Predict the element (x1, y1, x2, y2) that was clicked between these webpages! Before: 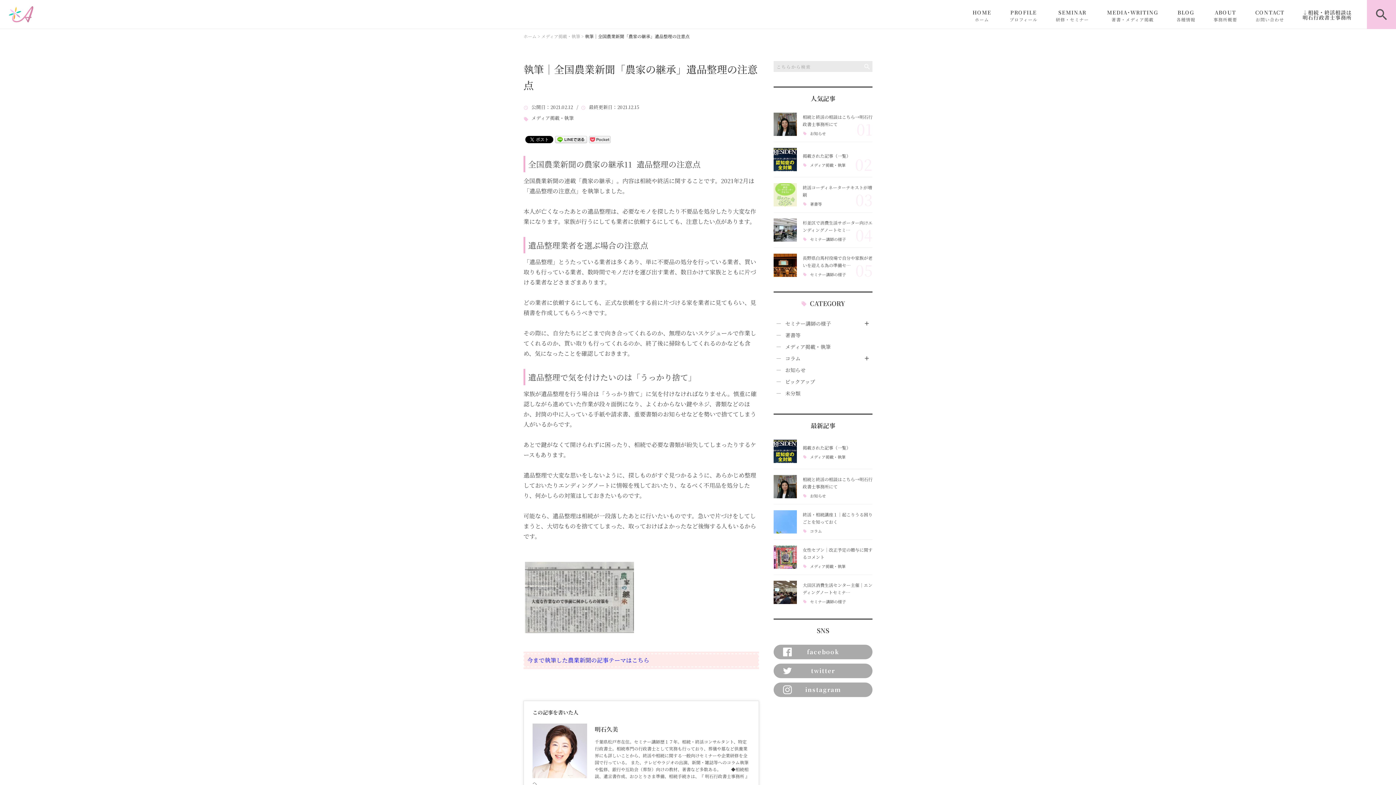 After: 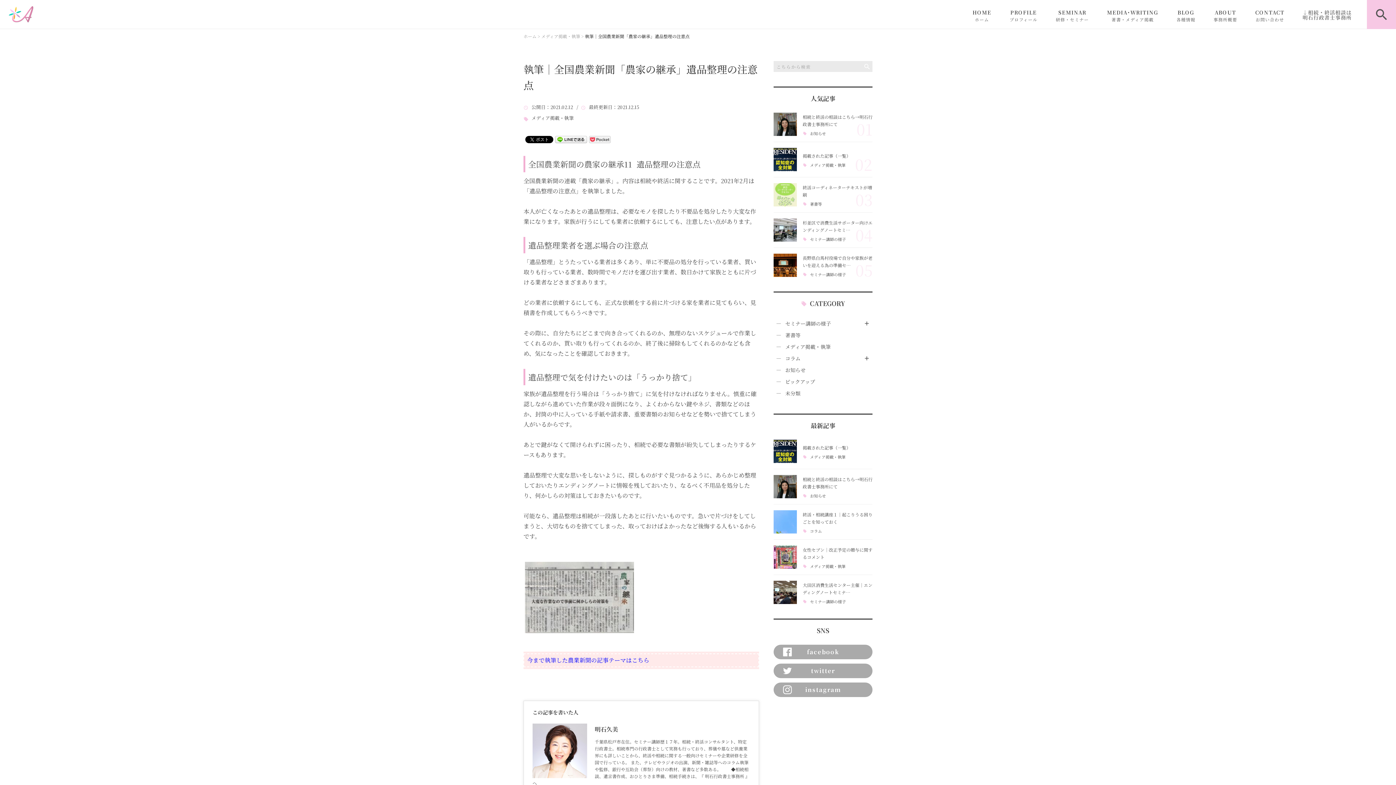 Action: bbox: (1302, 0, 1352, 28) label: ↓相続・終活相談は
明石行政書士事務所